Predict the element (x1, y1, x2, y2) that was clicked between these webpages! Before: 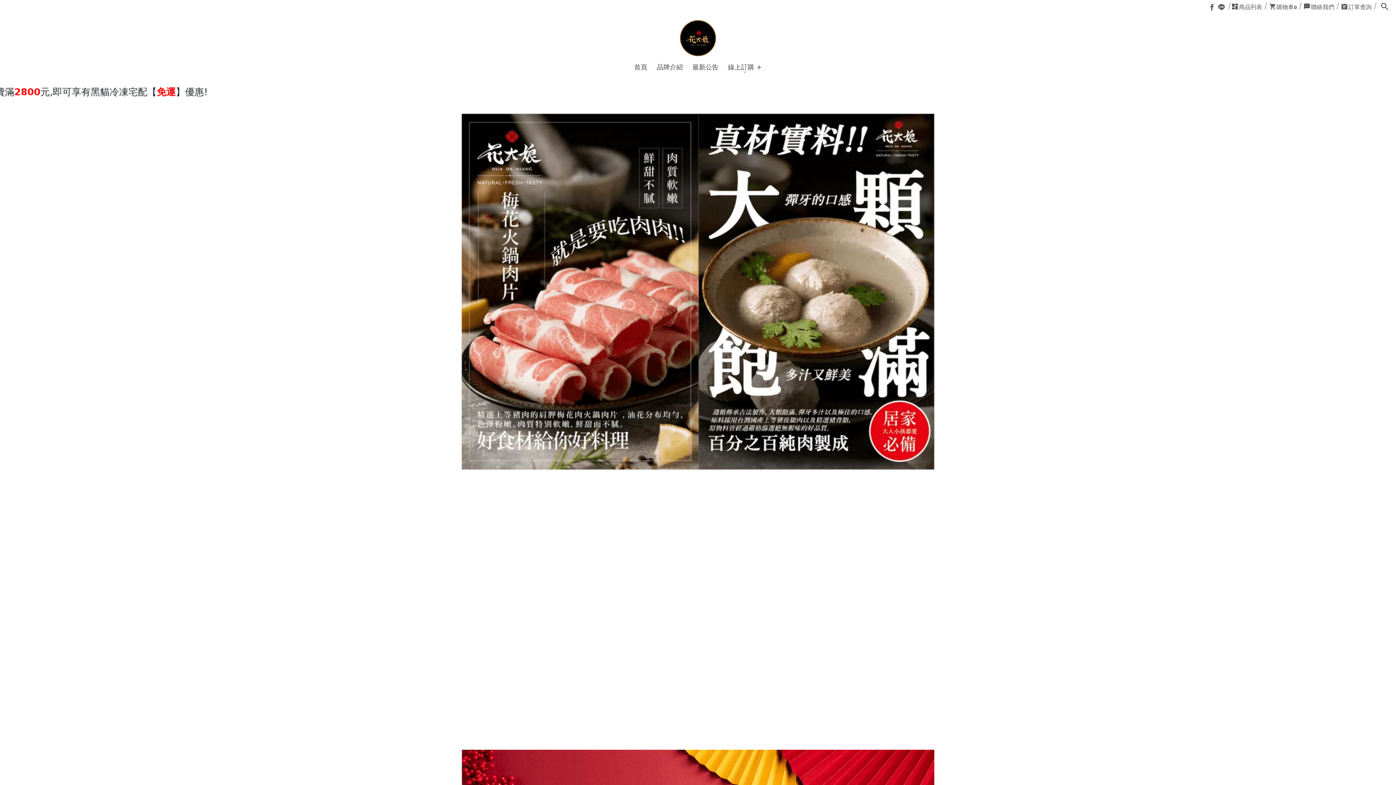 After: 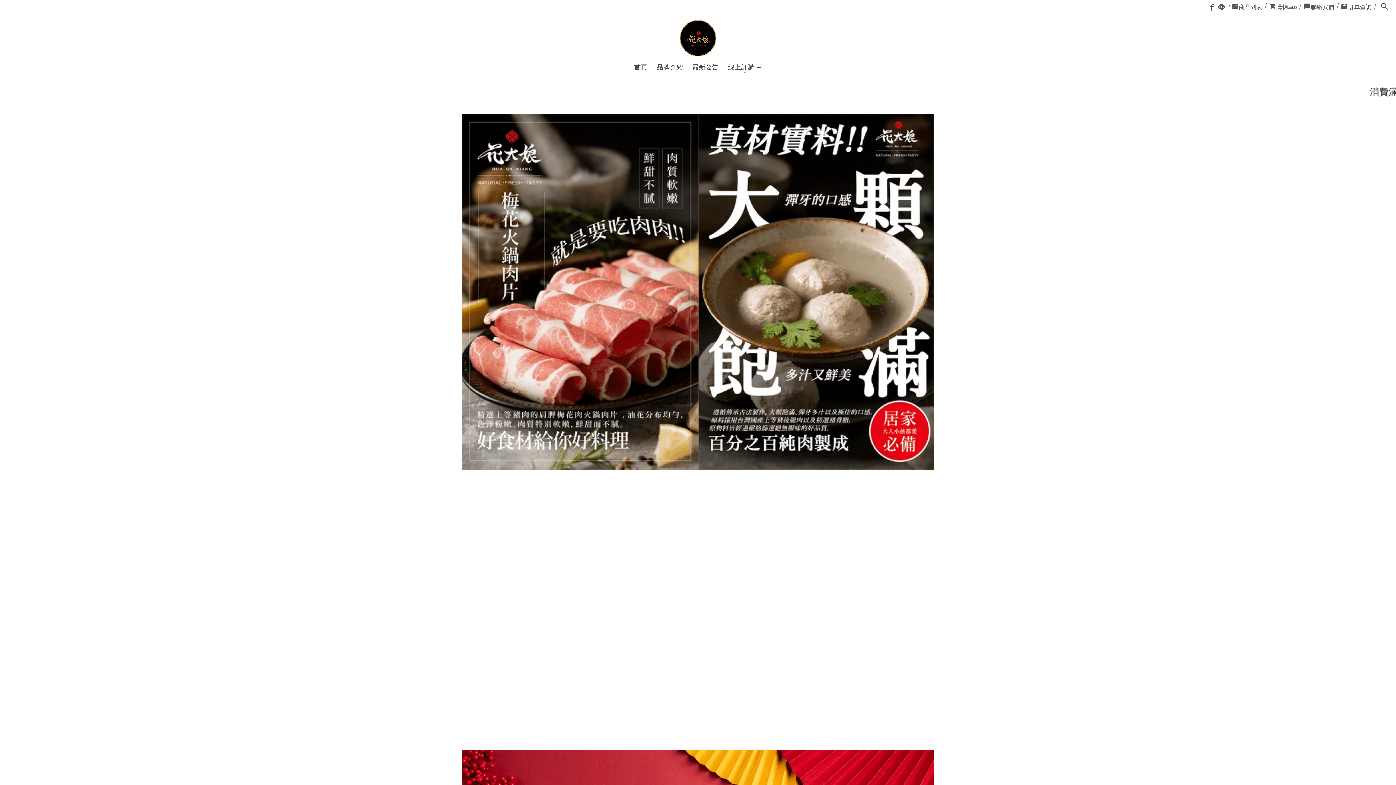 Action: bbox: (631, 61, 650, 72) label: 首頁